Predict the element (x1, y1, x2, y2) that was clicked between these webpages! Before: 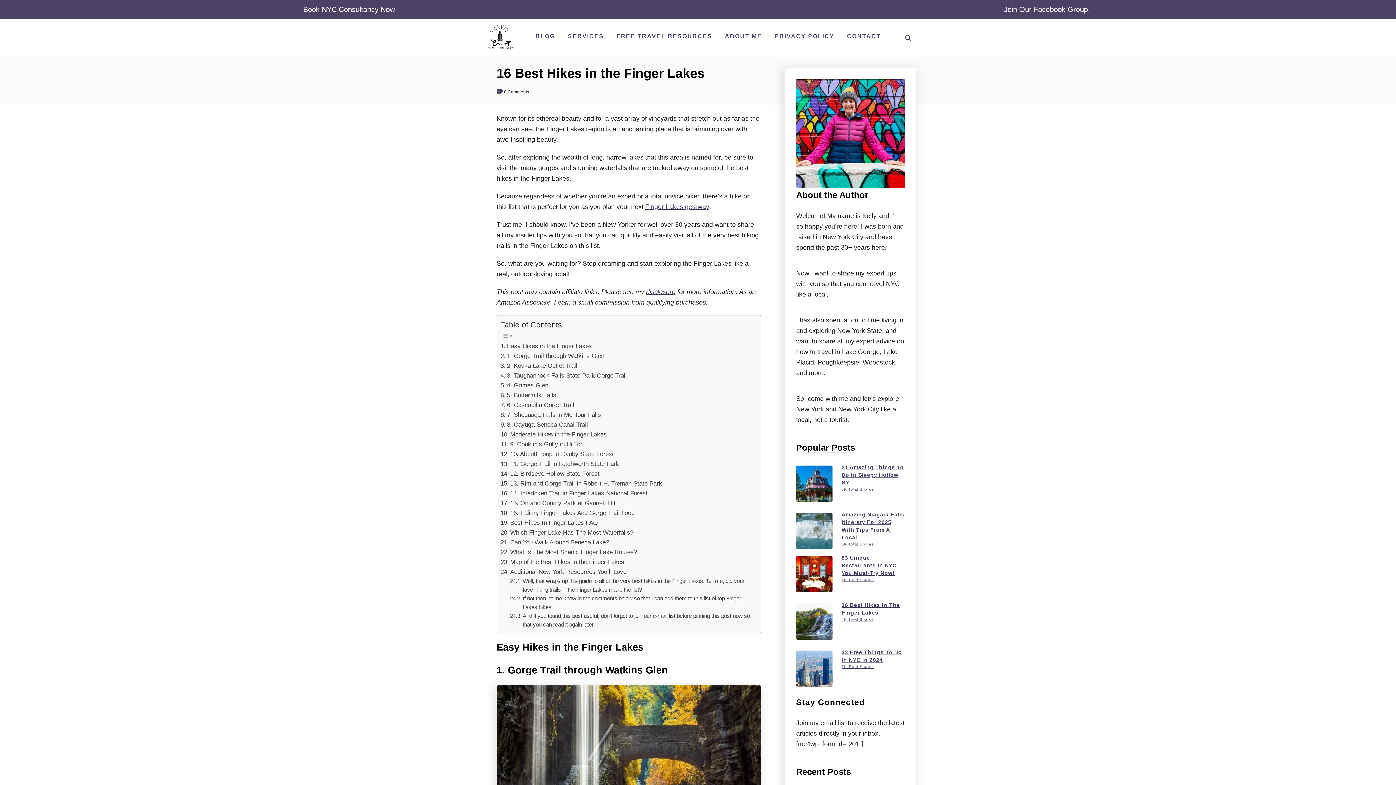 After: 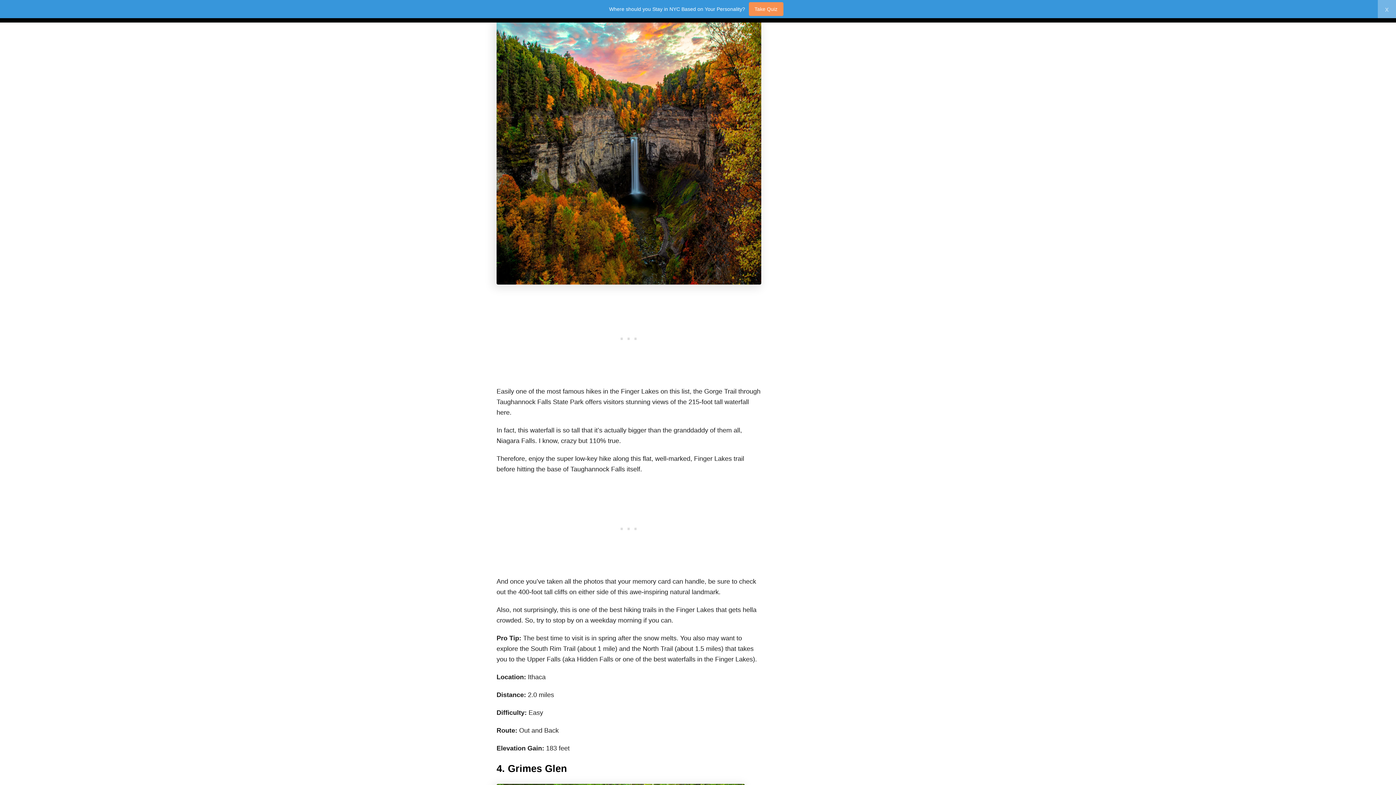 Action: label: 3. Taughannock Falls State Park Gorge Trail bbox: (500, 370, 627, 380)